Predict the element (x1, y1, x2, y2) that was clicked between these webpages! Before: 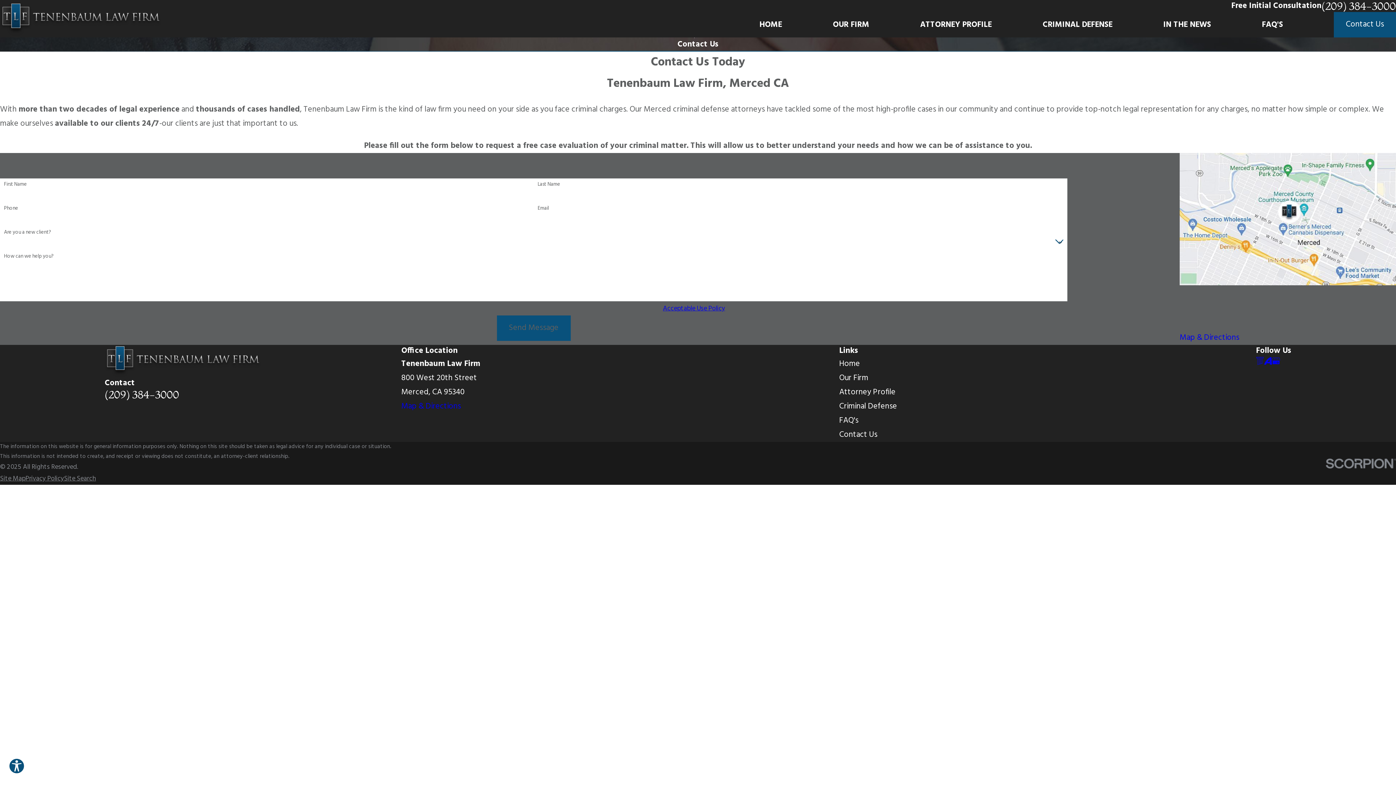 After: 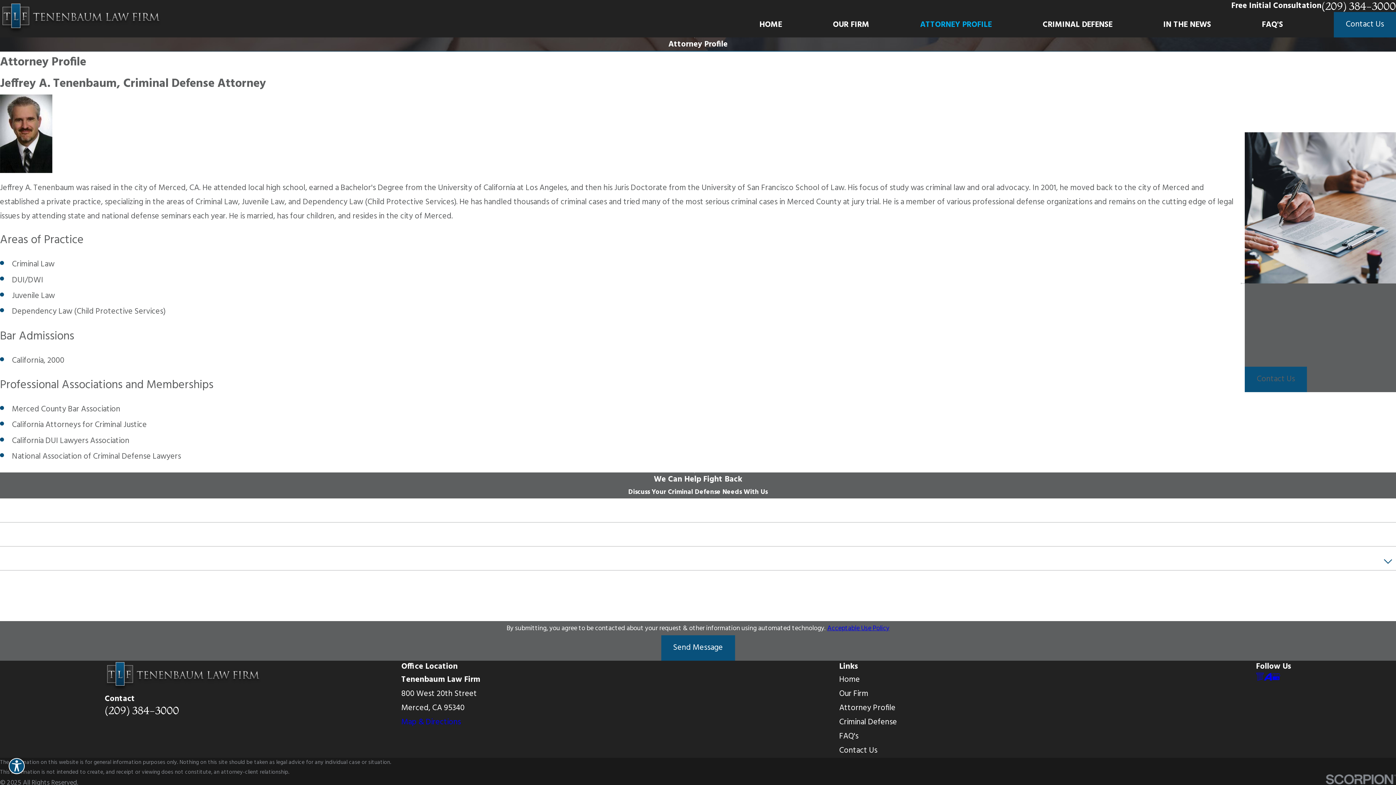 Action: label: ATTORNEY PROFILE bbox: (920, 12, 992, 37)